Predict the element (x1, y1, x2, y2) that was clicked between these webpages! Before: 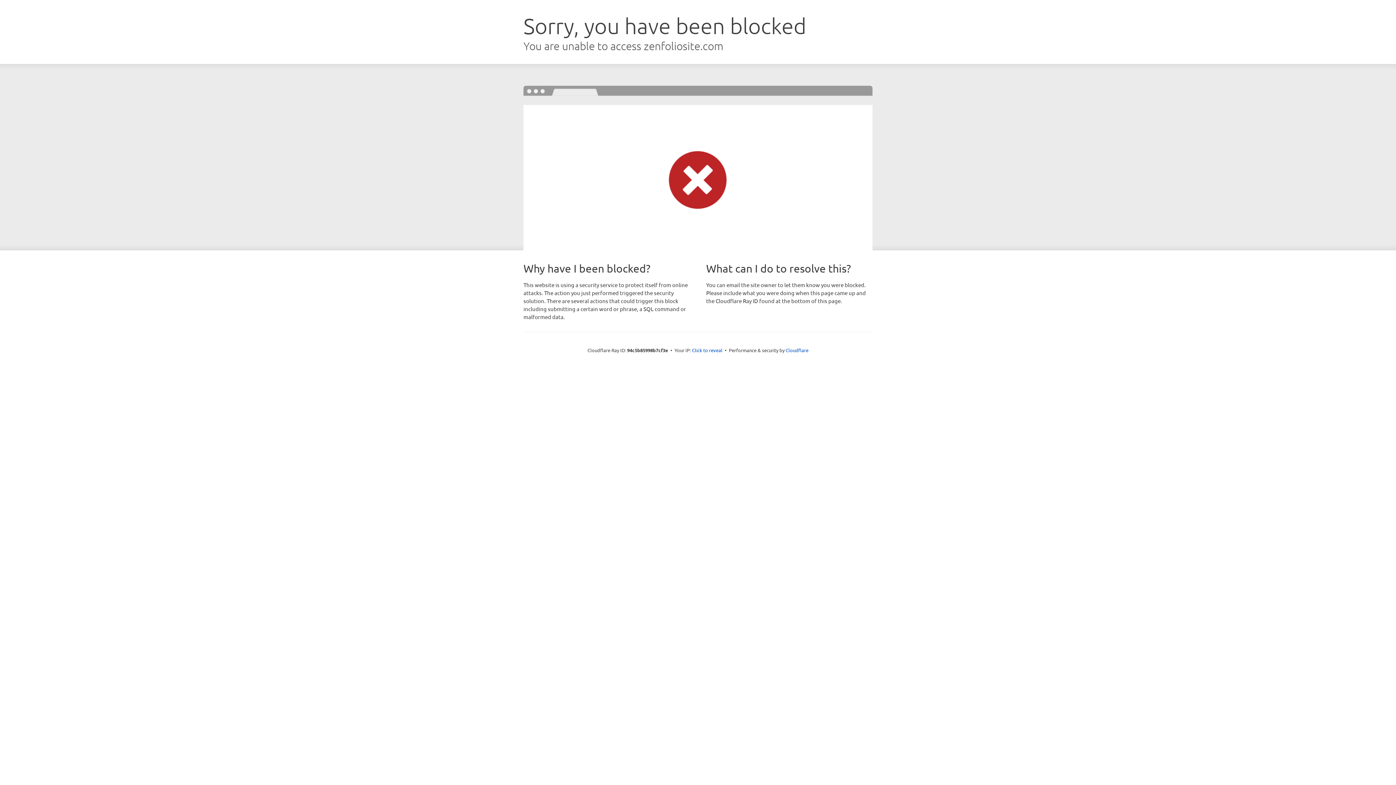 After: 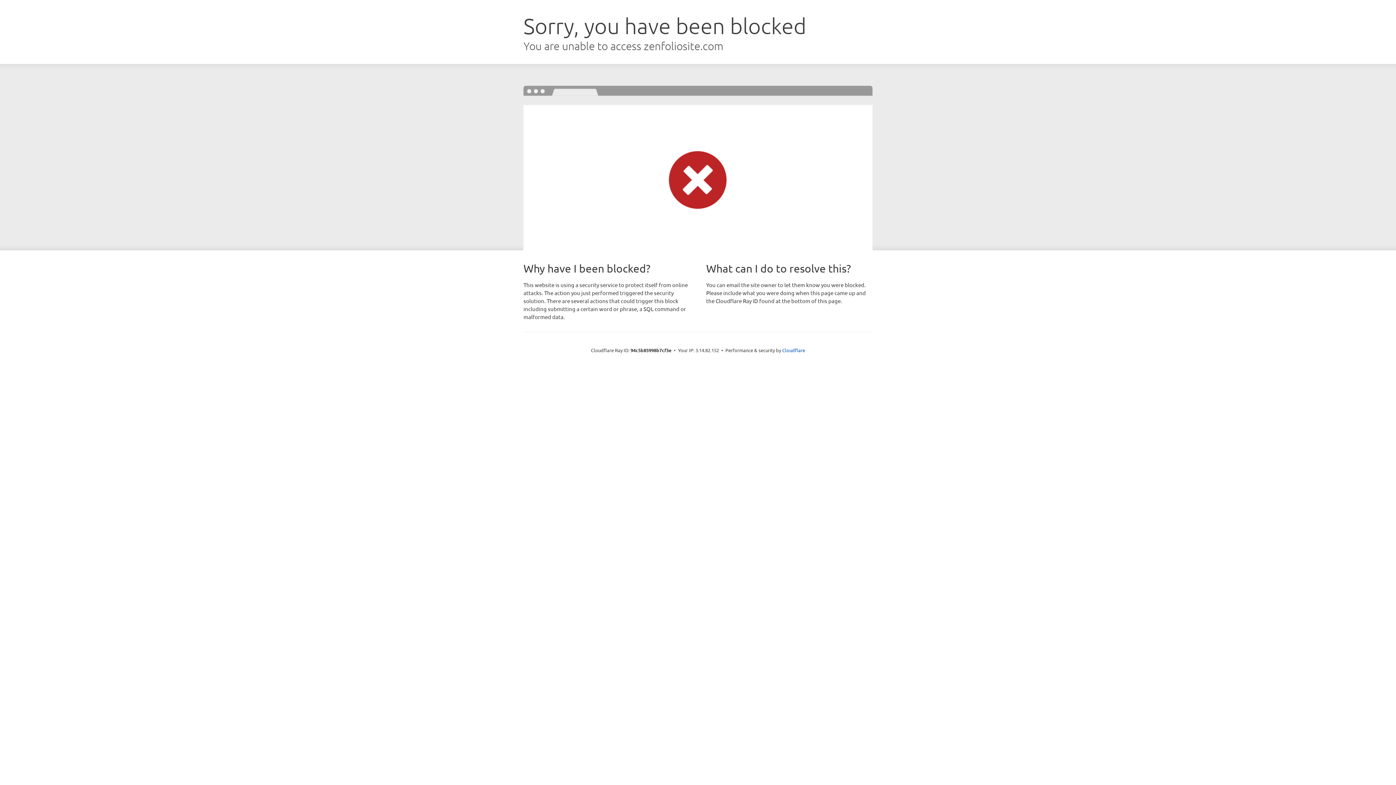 Action: bbox: (692, 346, 722, 353) label: Click to reveal